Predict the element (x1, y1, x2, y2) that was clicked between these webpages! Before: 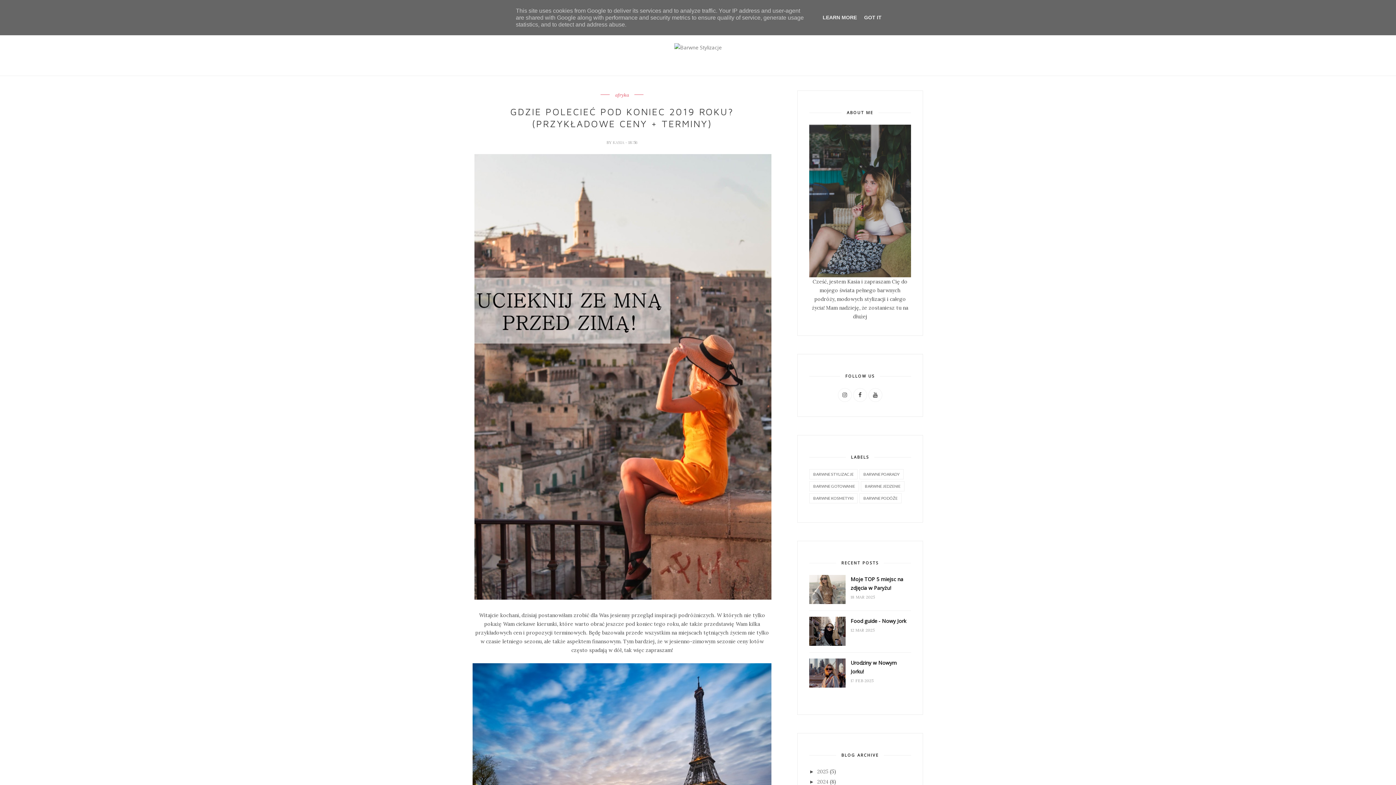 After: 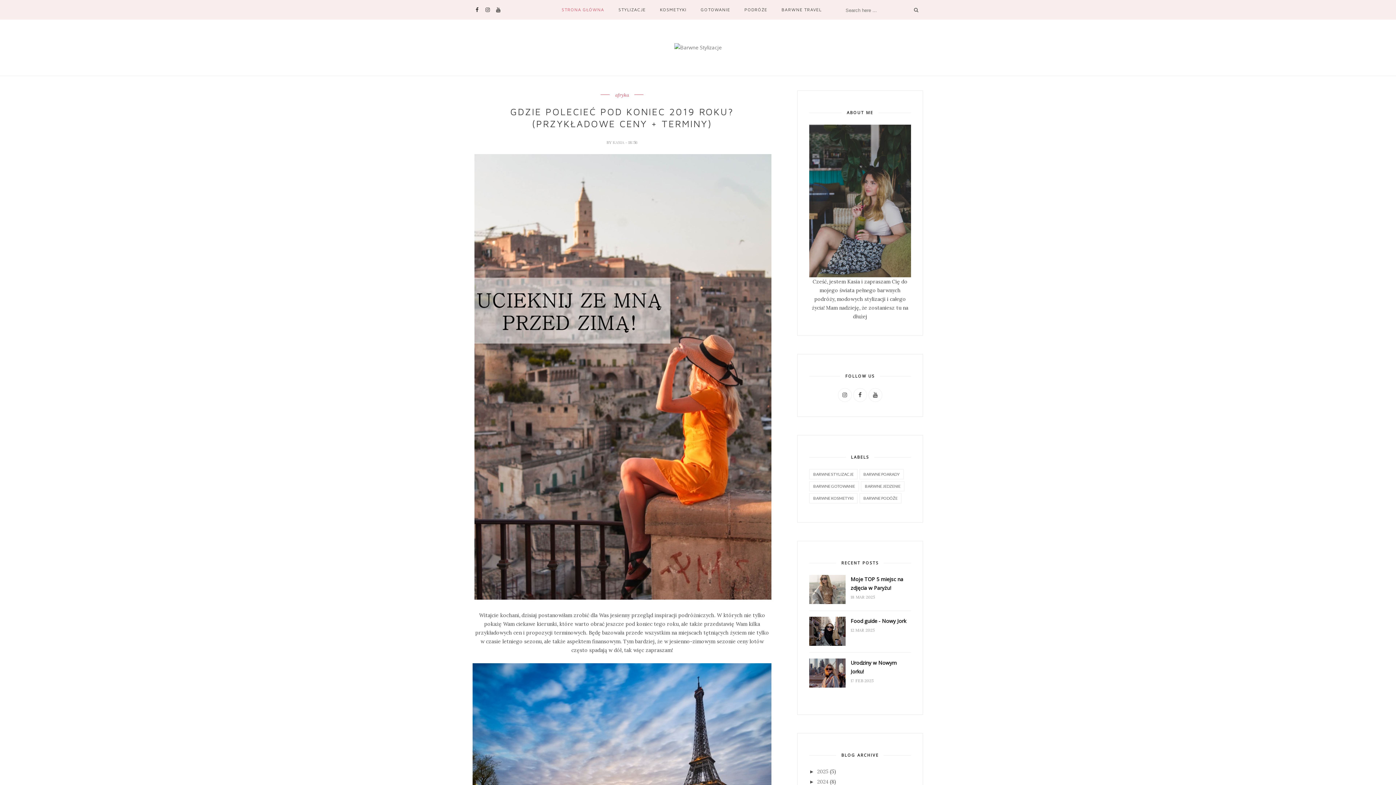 Action: bbox: (862, 14, 884, 20) label: GOT IT